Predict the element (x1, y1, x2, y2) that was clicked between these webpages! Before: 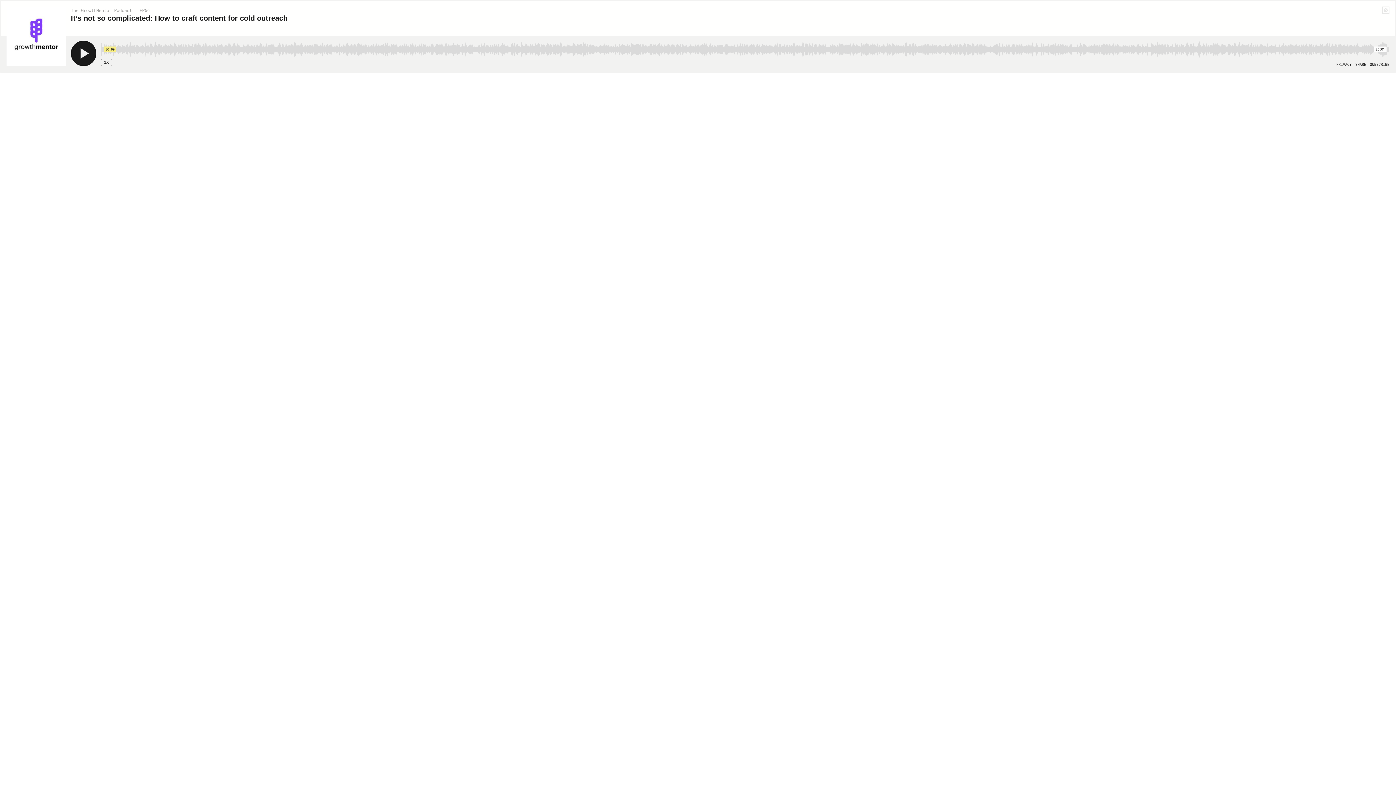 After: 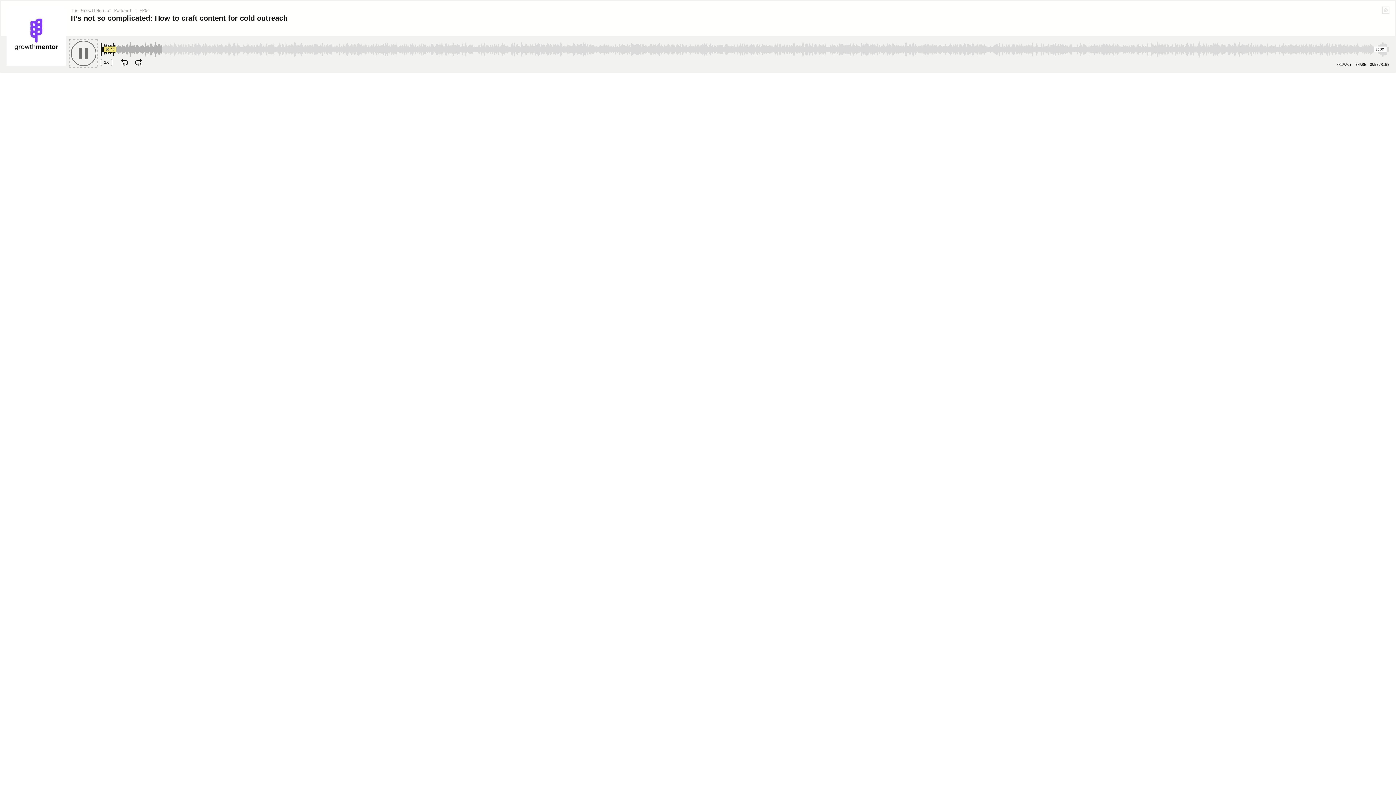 Action: bbox: (70, 40, 96, 66) label: Play